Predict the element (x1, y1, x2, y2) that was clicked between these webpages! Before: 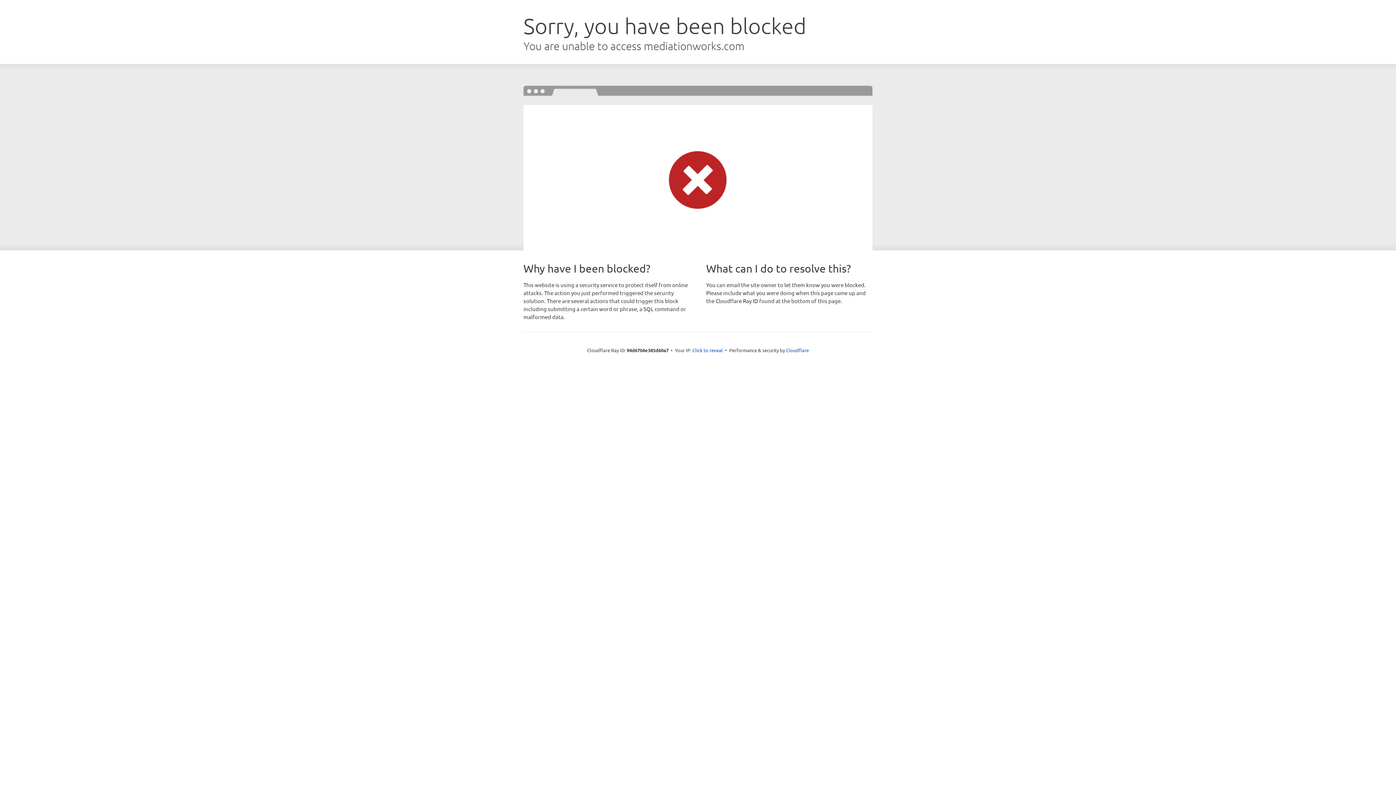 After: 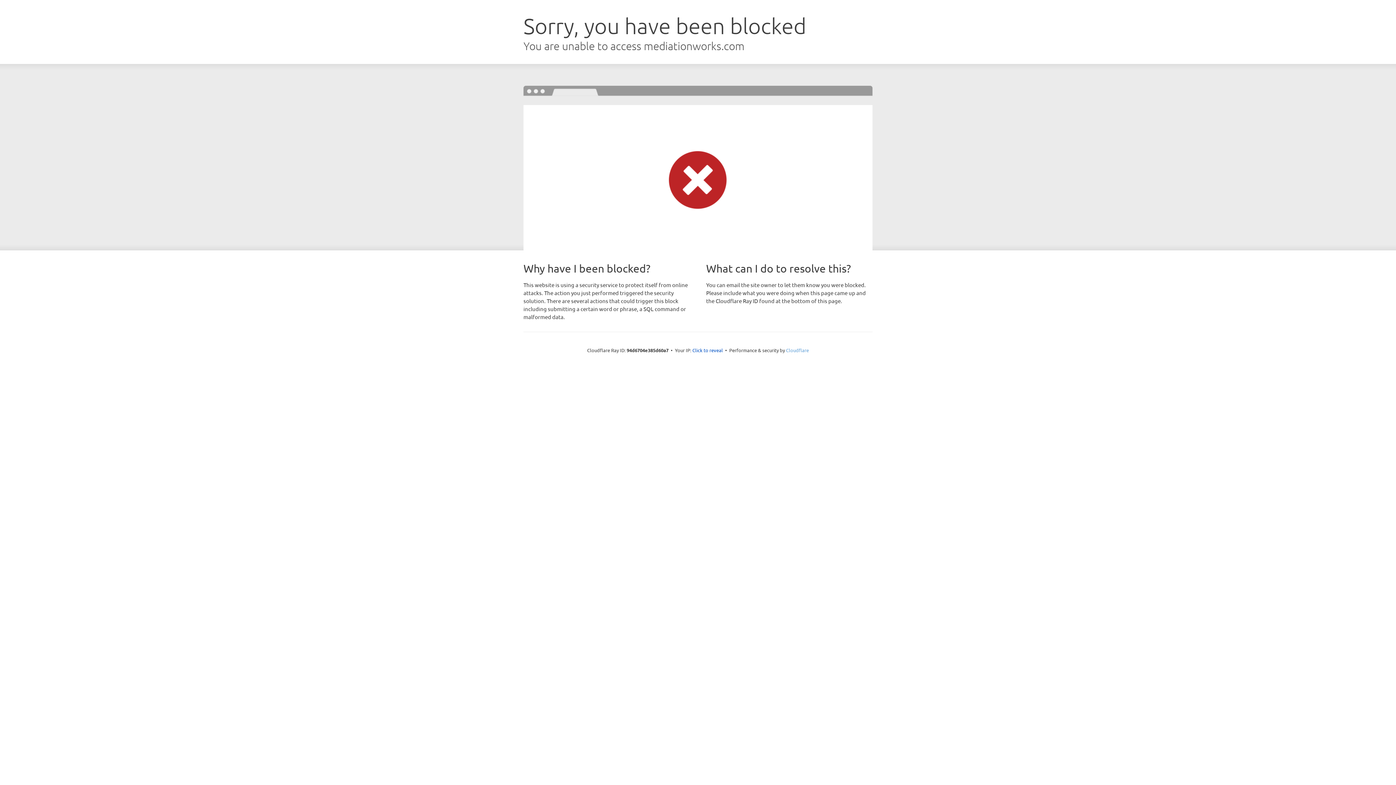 Action: label: Cloudflare bbox: (786, 347, 809, 353)